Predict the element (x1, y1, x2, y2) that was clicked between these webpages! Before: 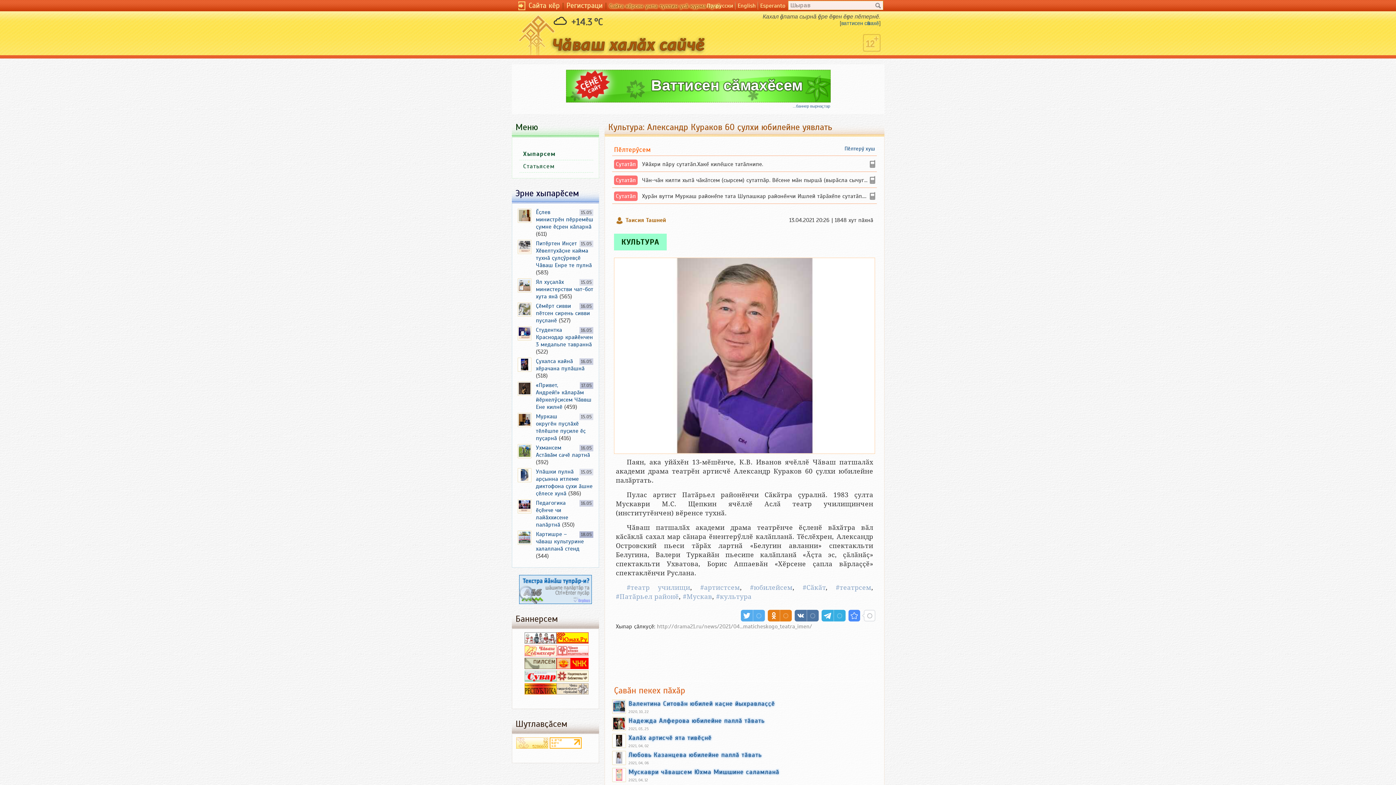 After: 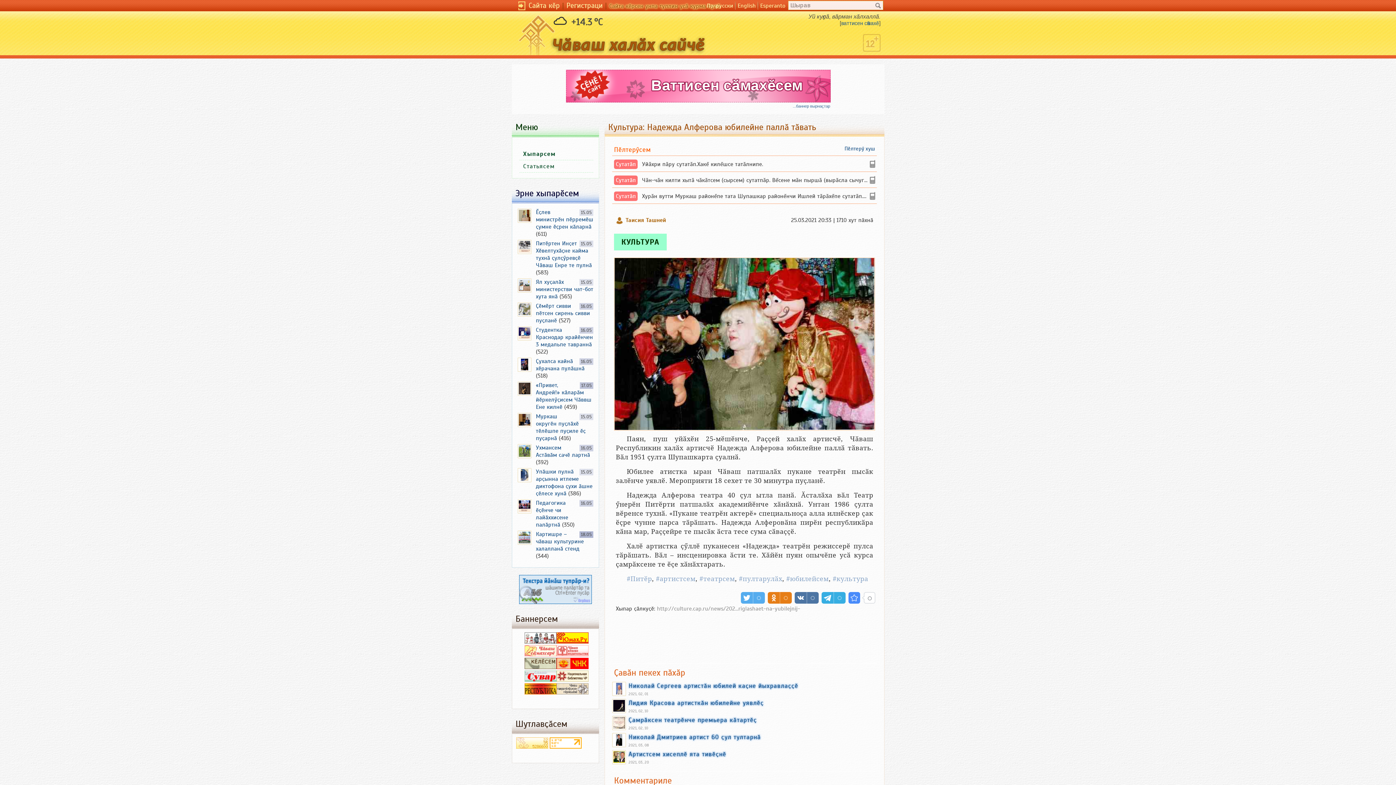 Action: bbox: (628, 717, 764, 725) label: Надежда Алферова юбилейне паллӑ тӑвать